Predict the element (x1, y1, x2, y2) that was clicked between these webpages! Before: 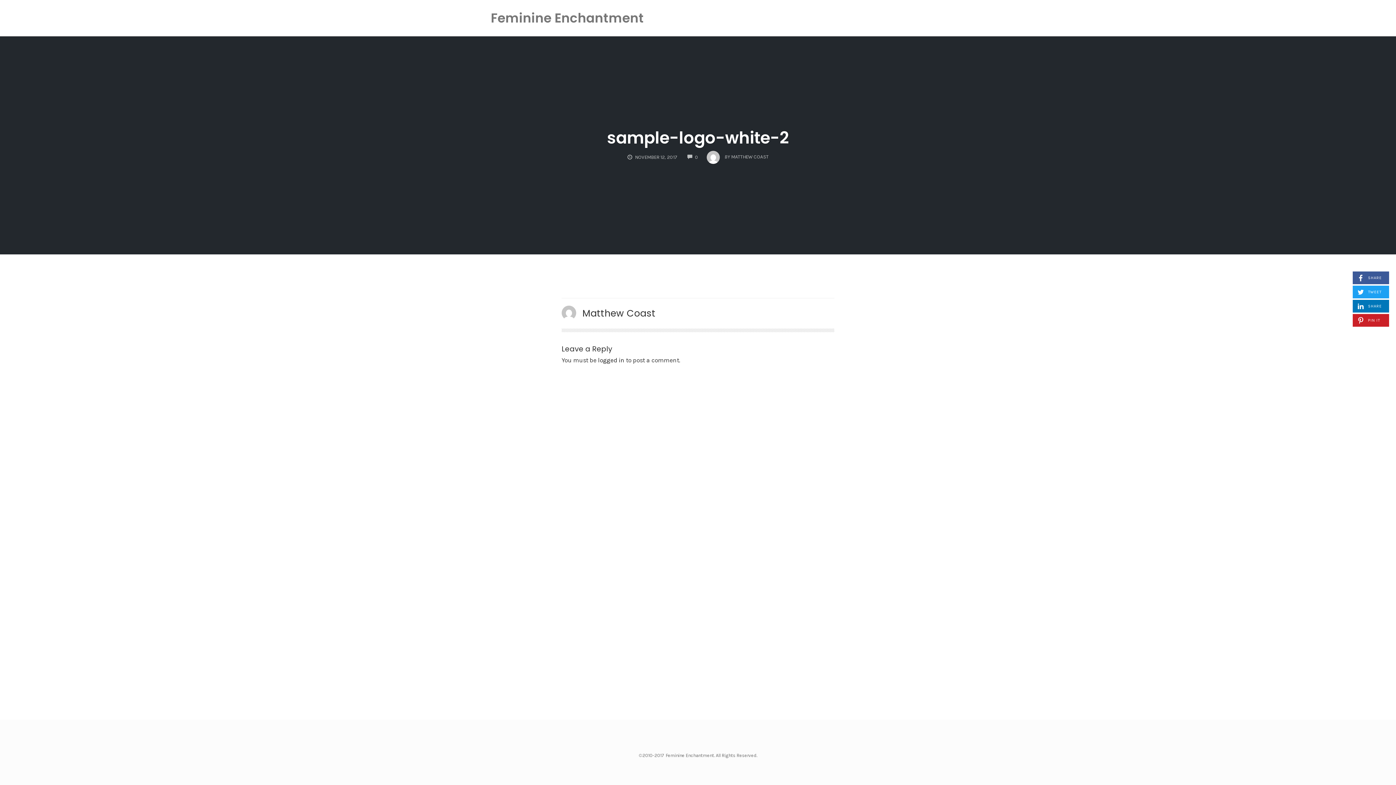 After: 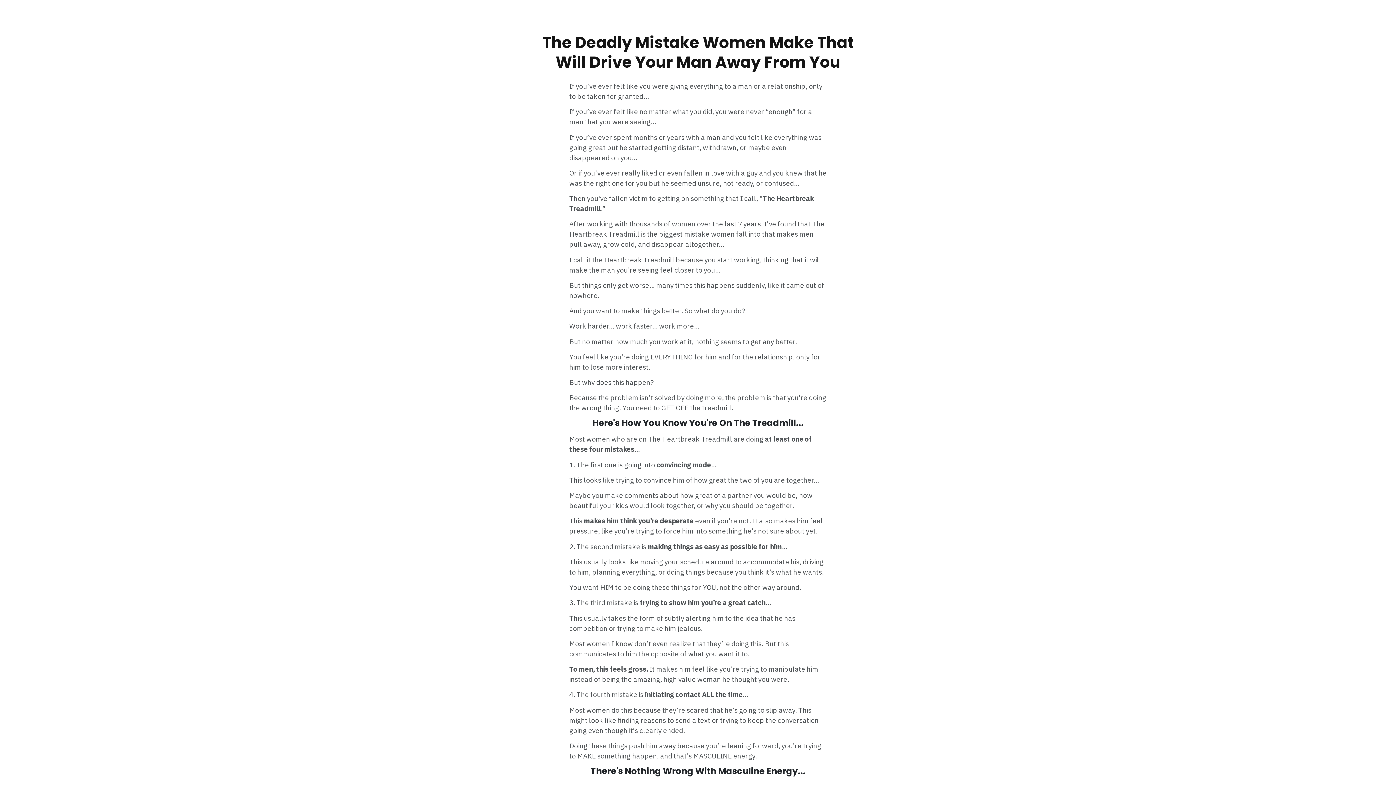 Action: bbox: (485, 5, 649, 30) label: Feminine Enchantment